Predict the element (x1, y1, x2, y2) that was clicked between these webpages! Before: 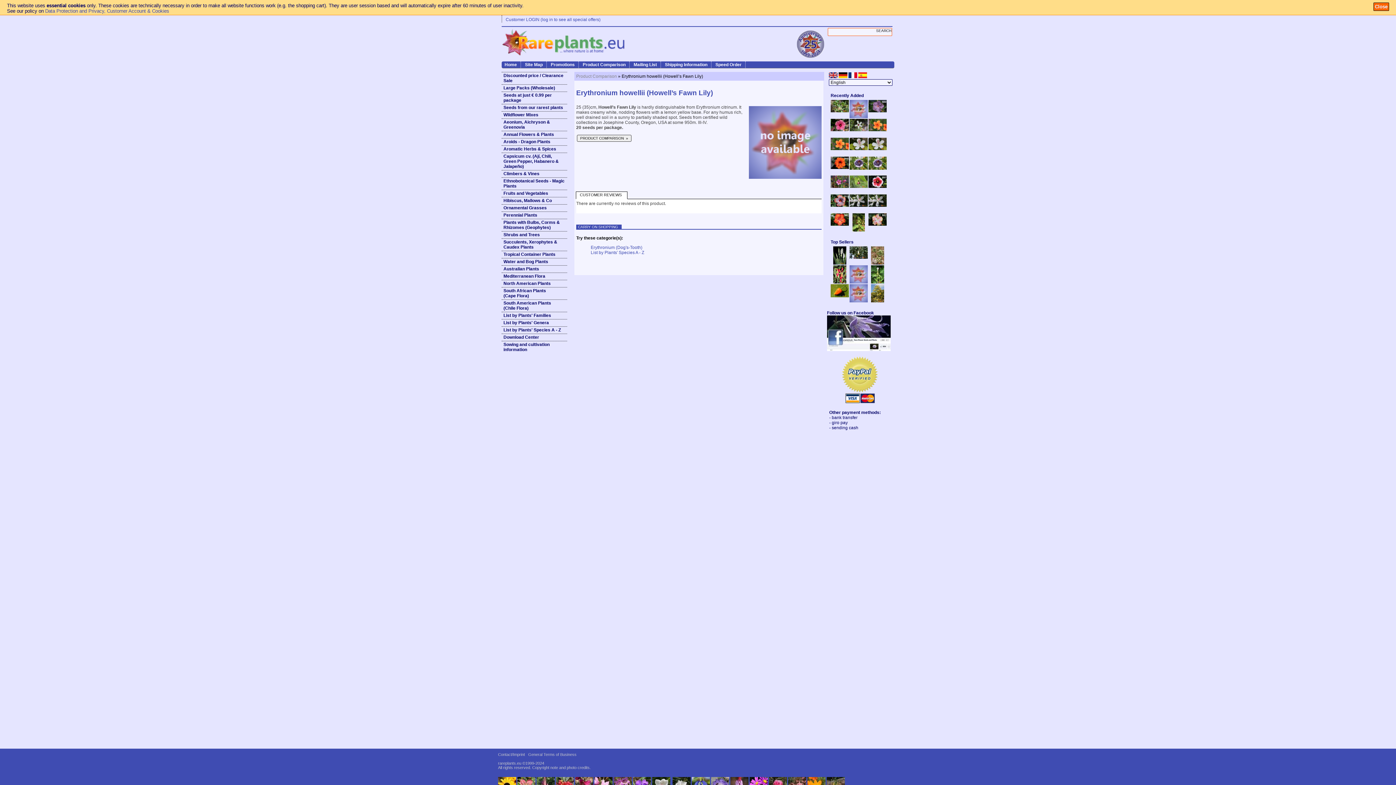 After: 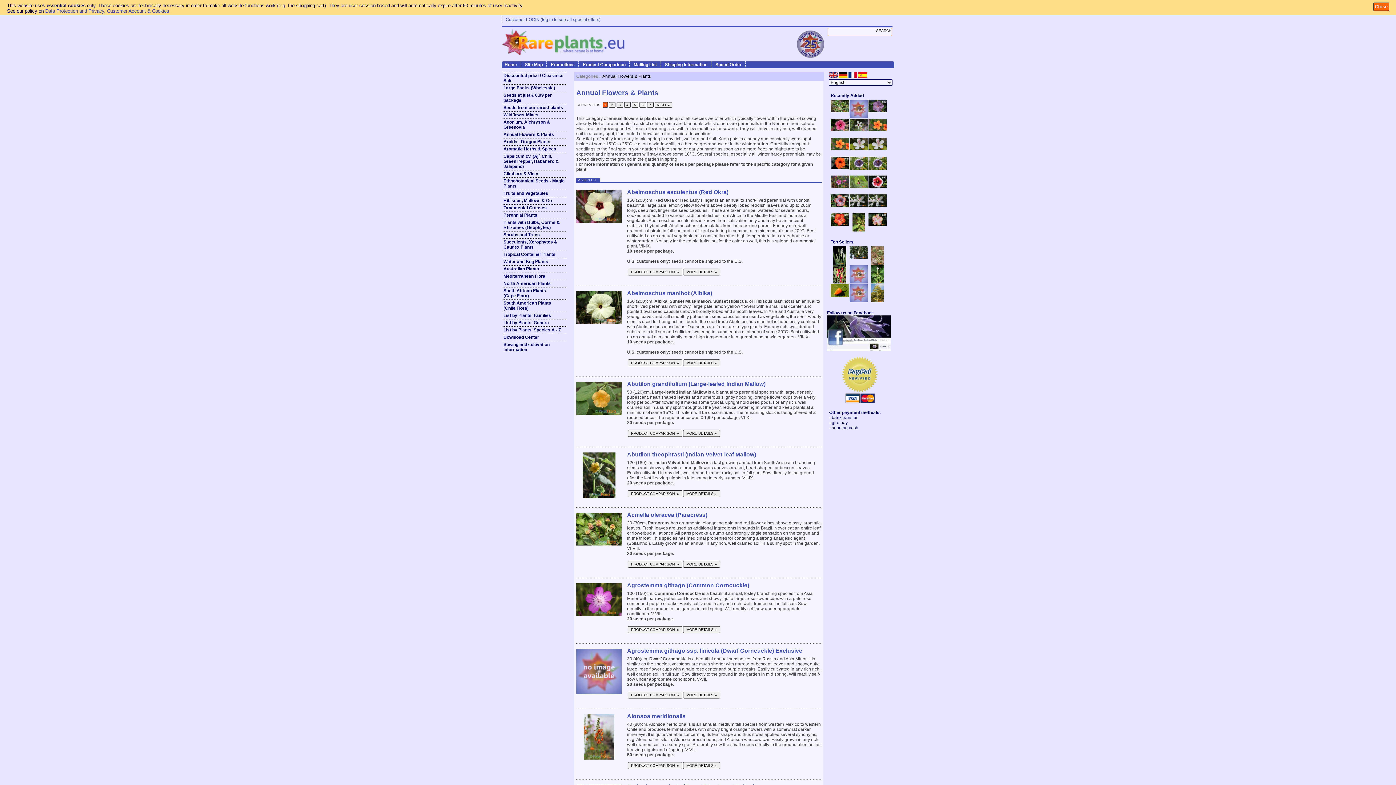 Action: label: Annual Flowers & Plants bbox: (501, 130, 567, 137)